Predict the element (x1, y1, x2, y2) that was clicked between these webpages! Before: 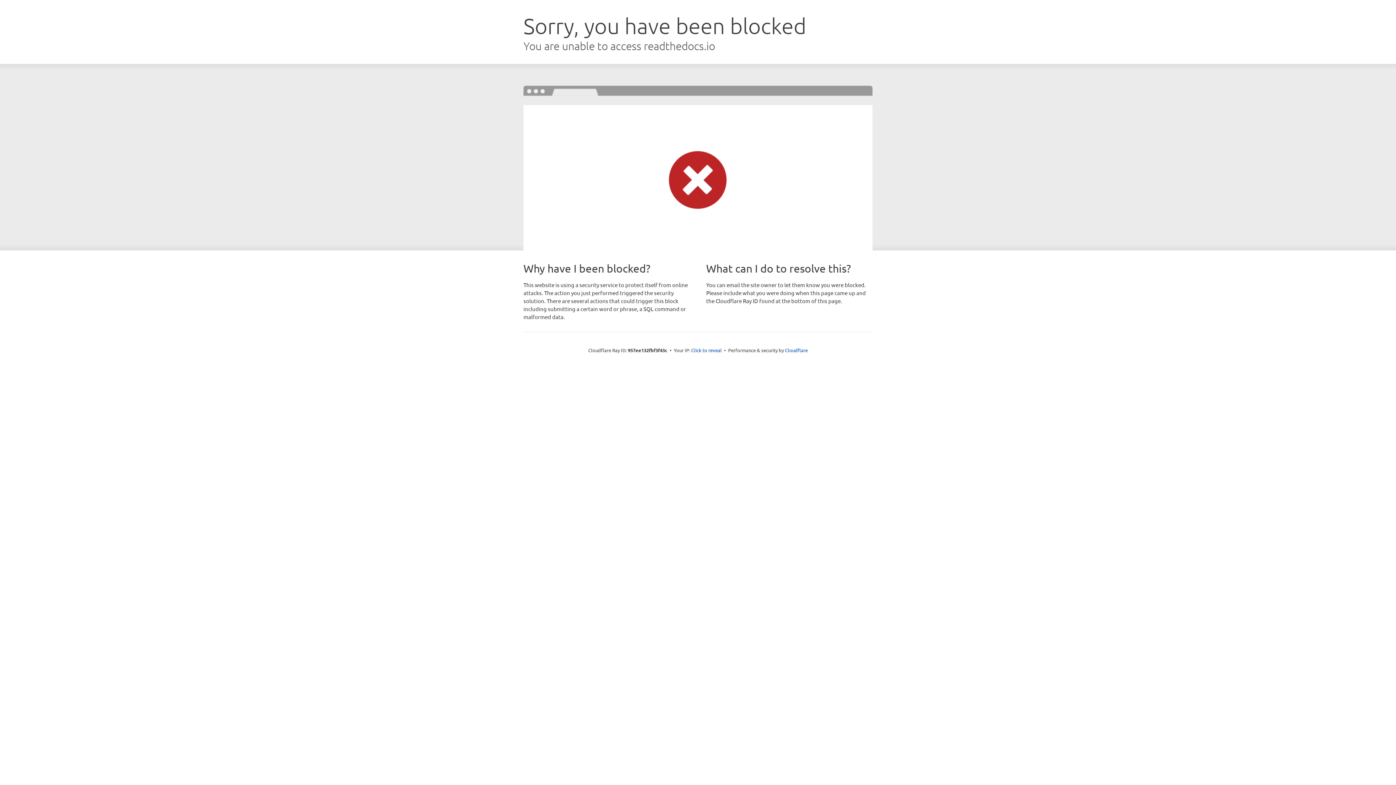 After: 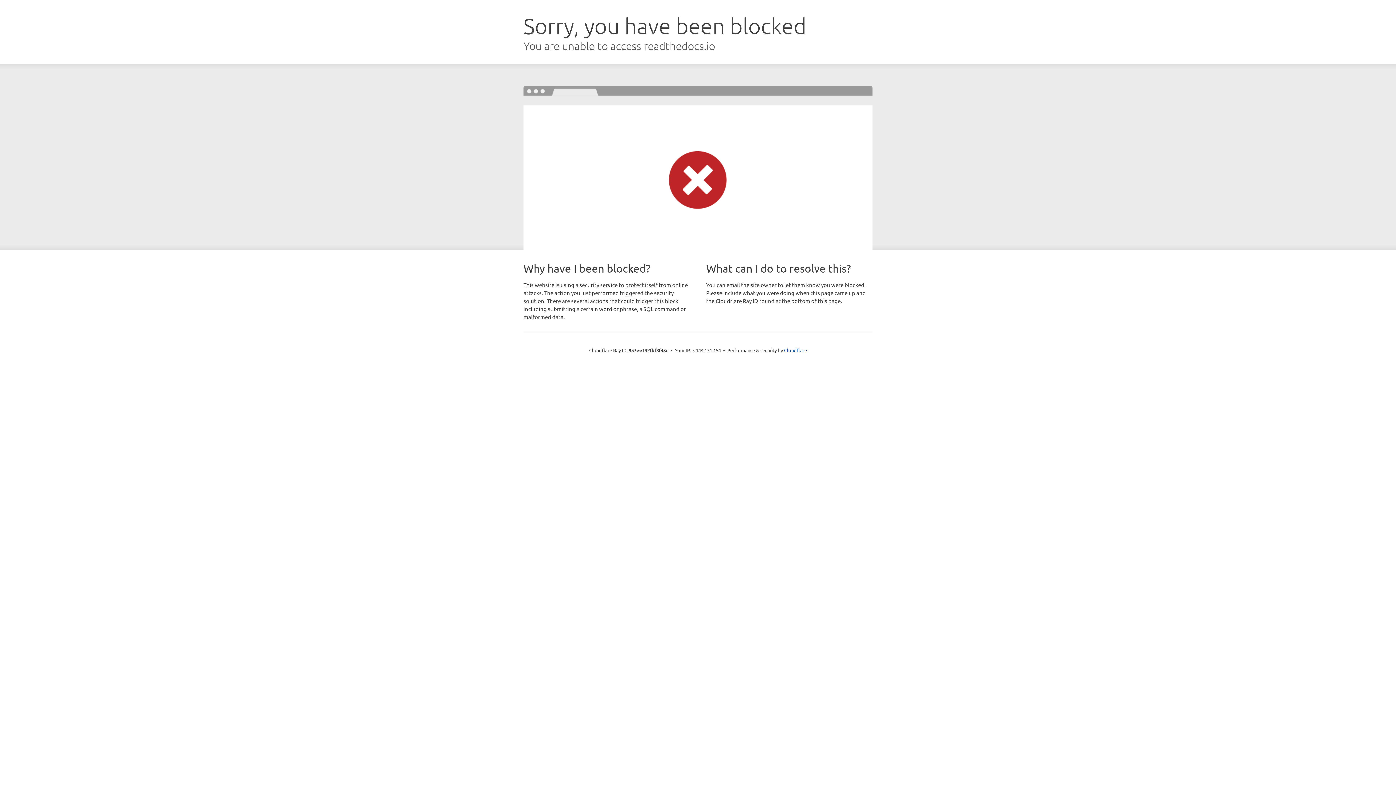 Action: label: Click to reveal bbox: (691, 346, 722, 353)